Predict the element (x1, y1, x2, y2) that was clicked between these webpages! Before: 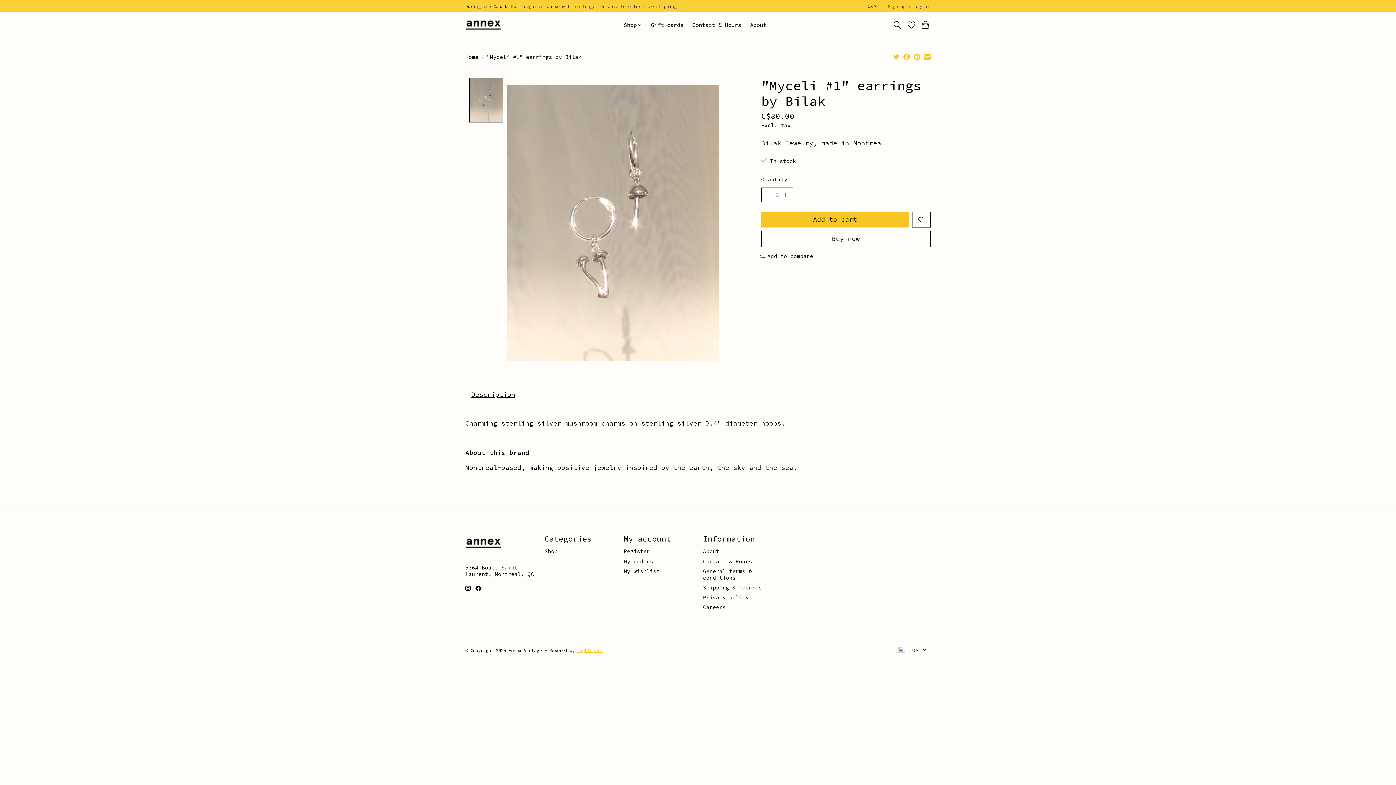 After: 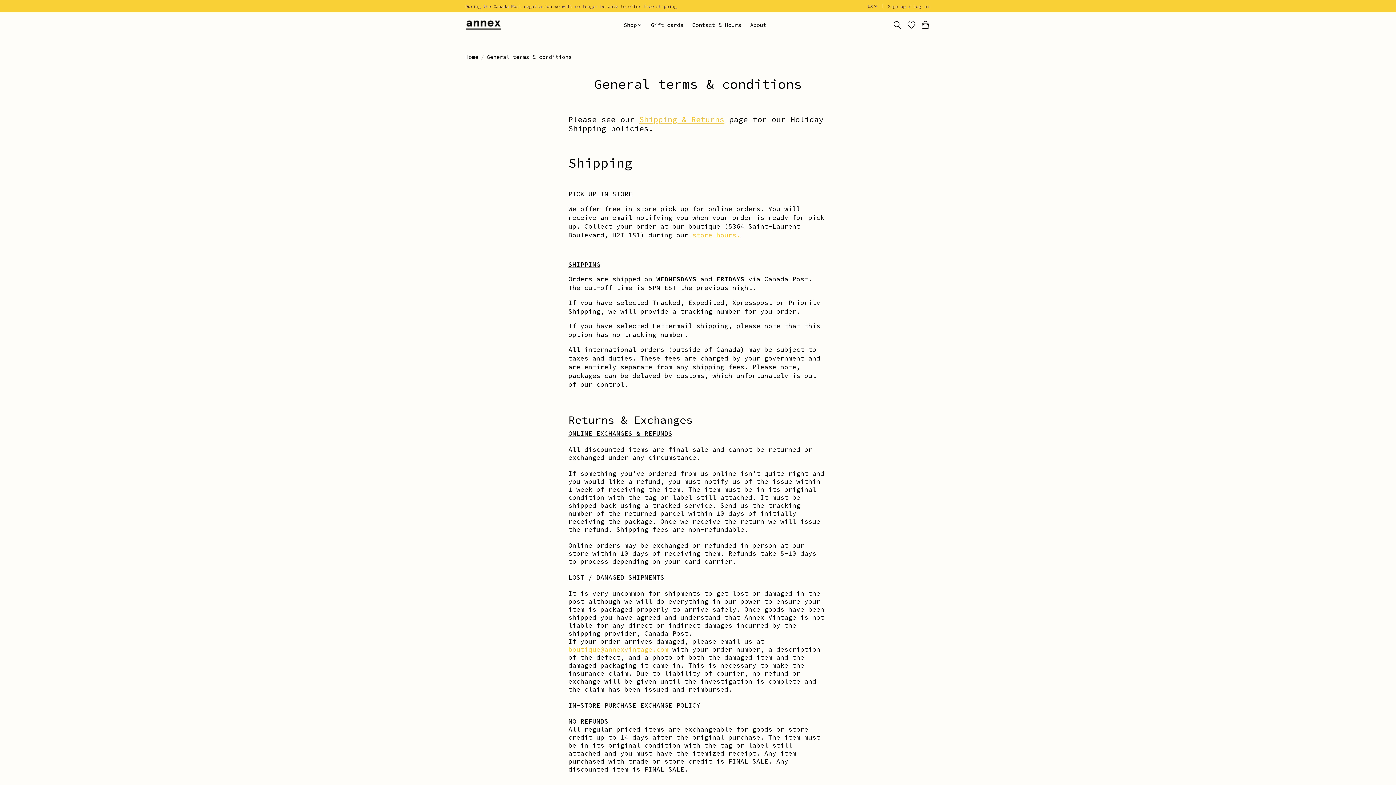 Action: label: General terms & conditions bbox: (703, 568, 752, 581)